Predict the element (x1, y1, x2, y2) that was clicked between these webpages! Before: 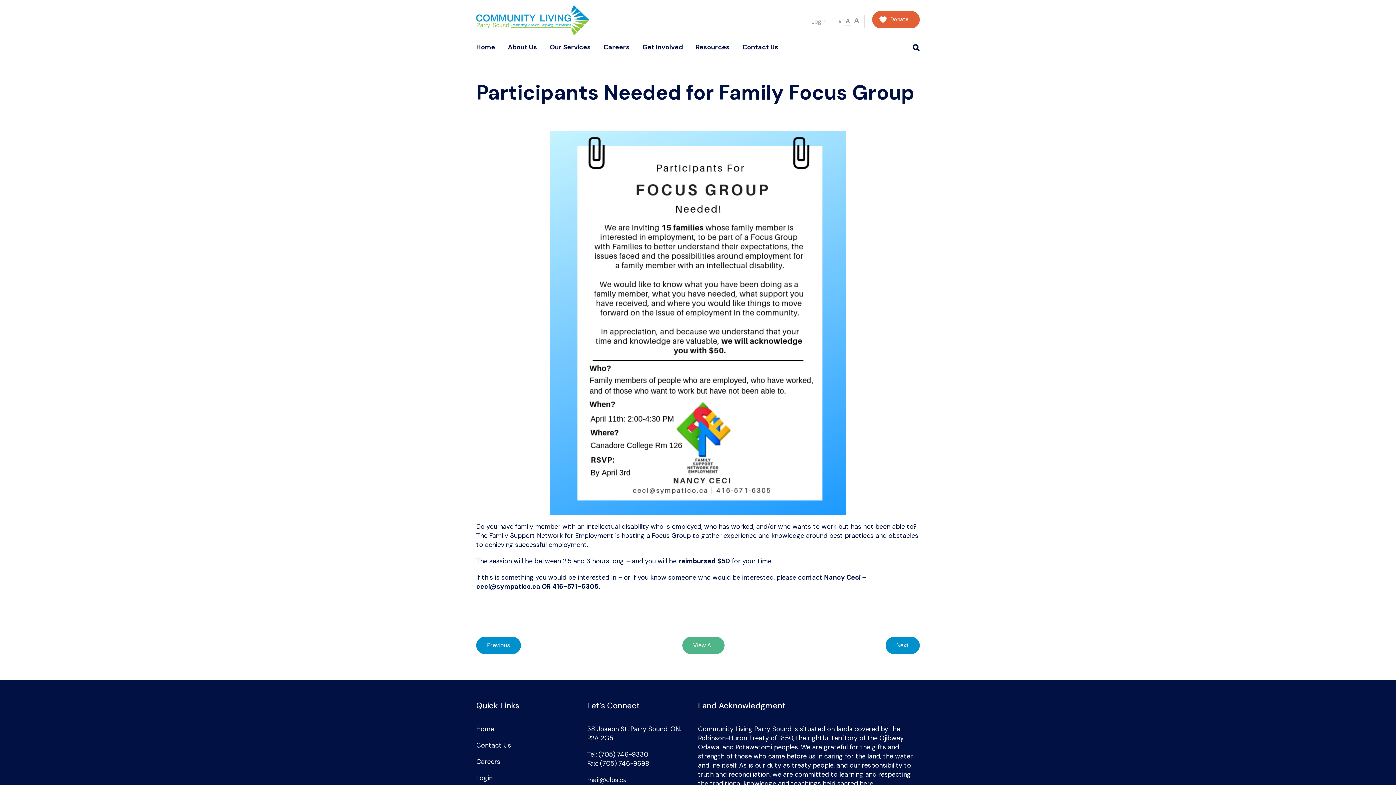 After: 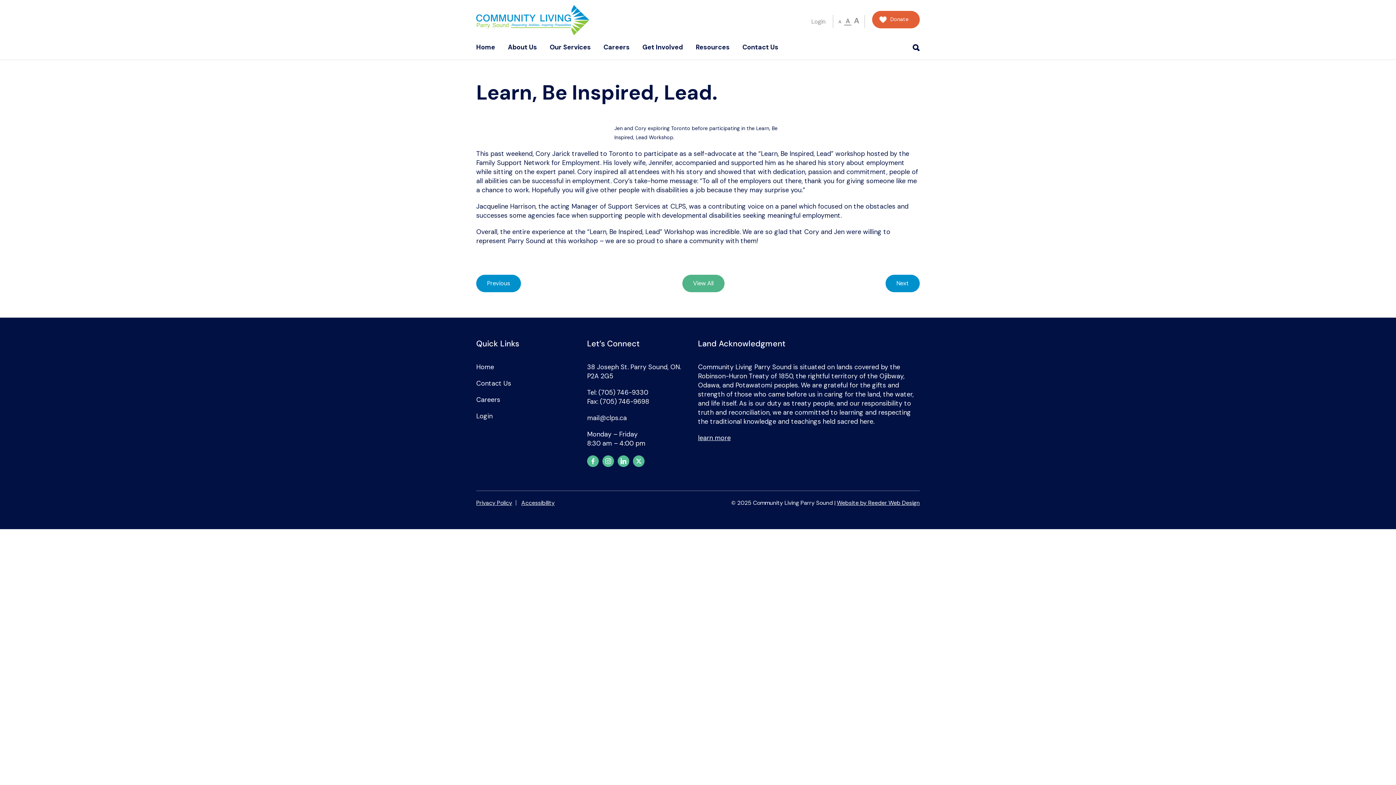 Action: label: Previous bbox: (476, 637, 521, 654)